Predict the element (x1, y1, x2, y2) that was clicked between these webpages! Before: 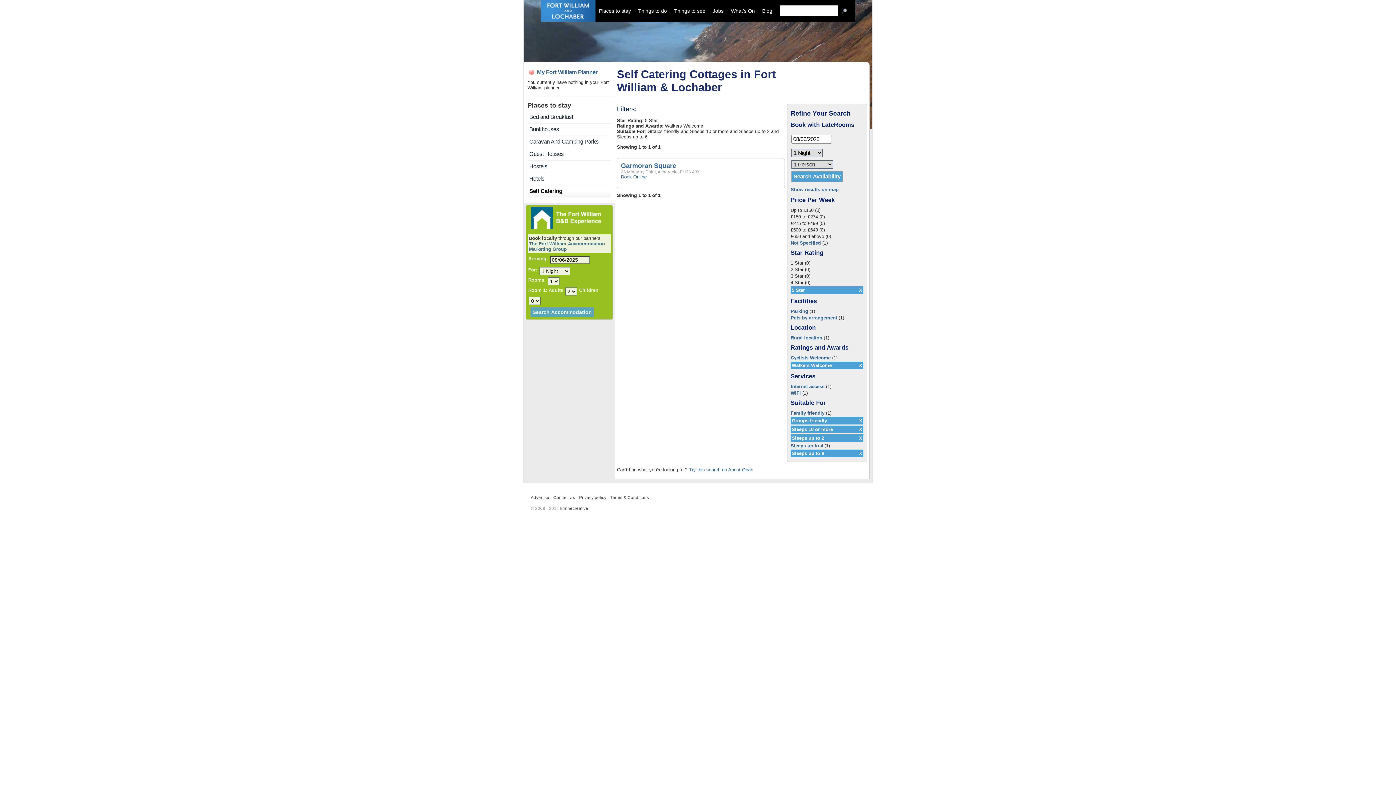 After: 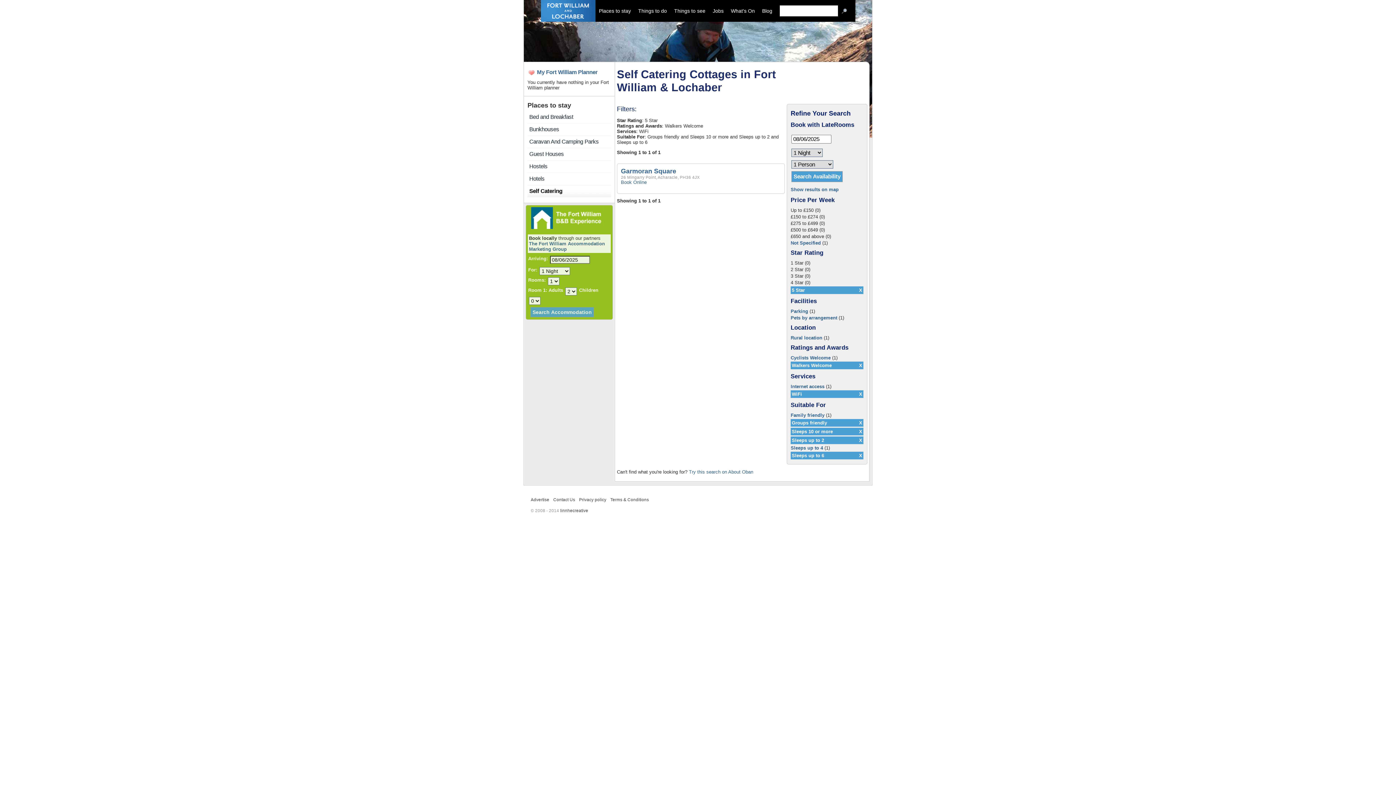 Action: label: WiFi bbox: (790, 390, 801, 396)